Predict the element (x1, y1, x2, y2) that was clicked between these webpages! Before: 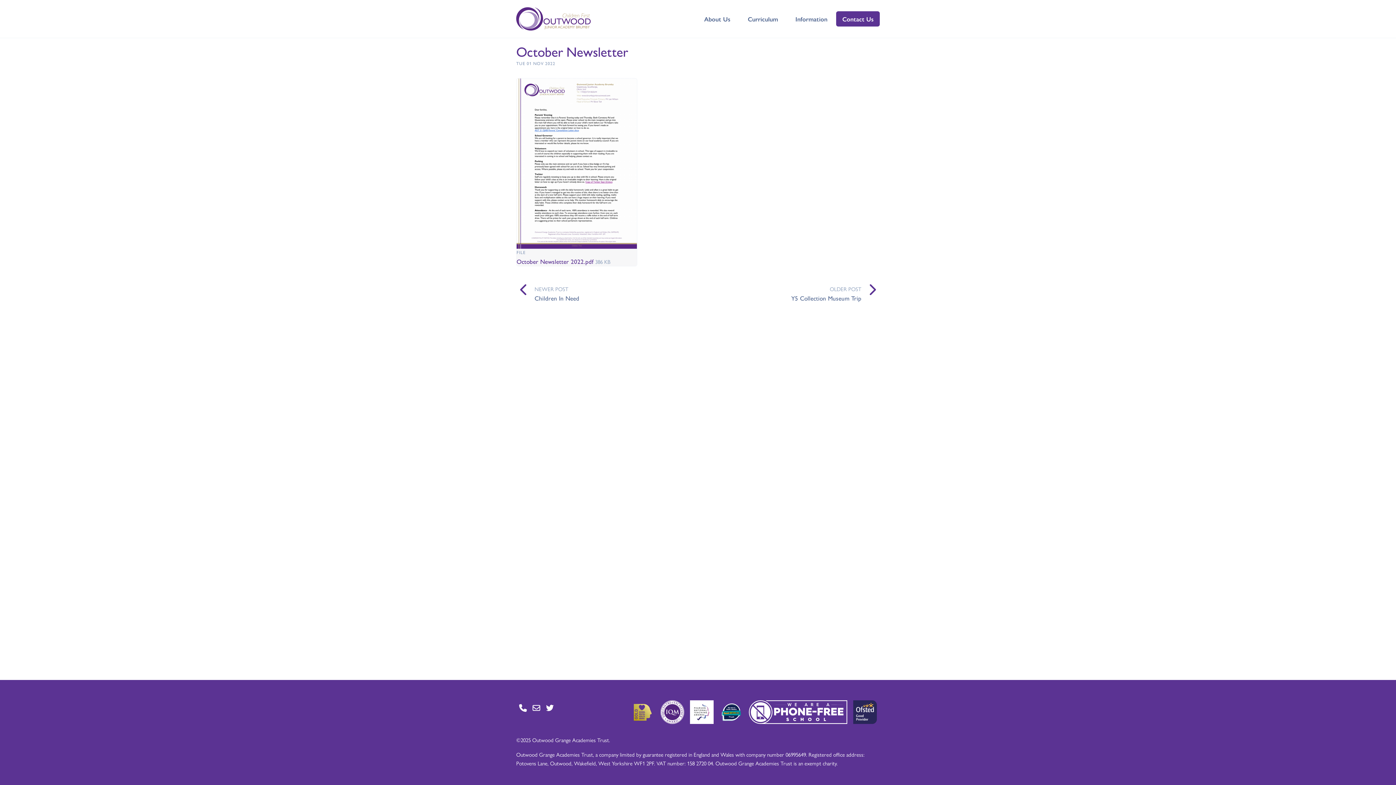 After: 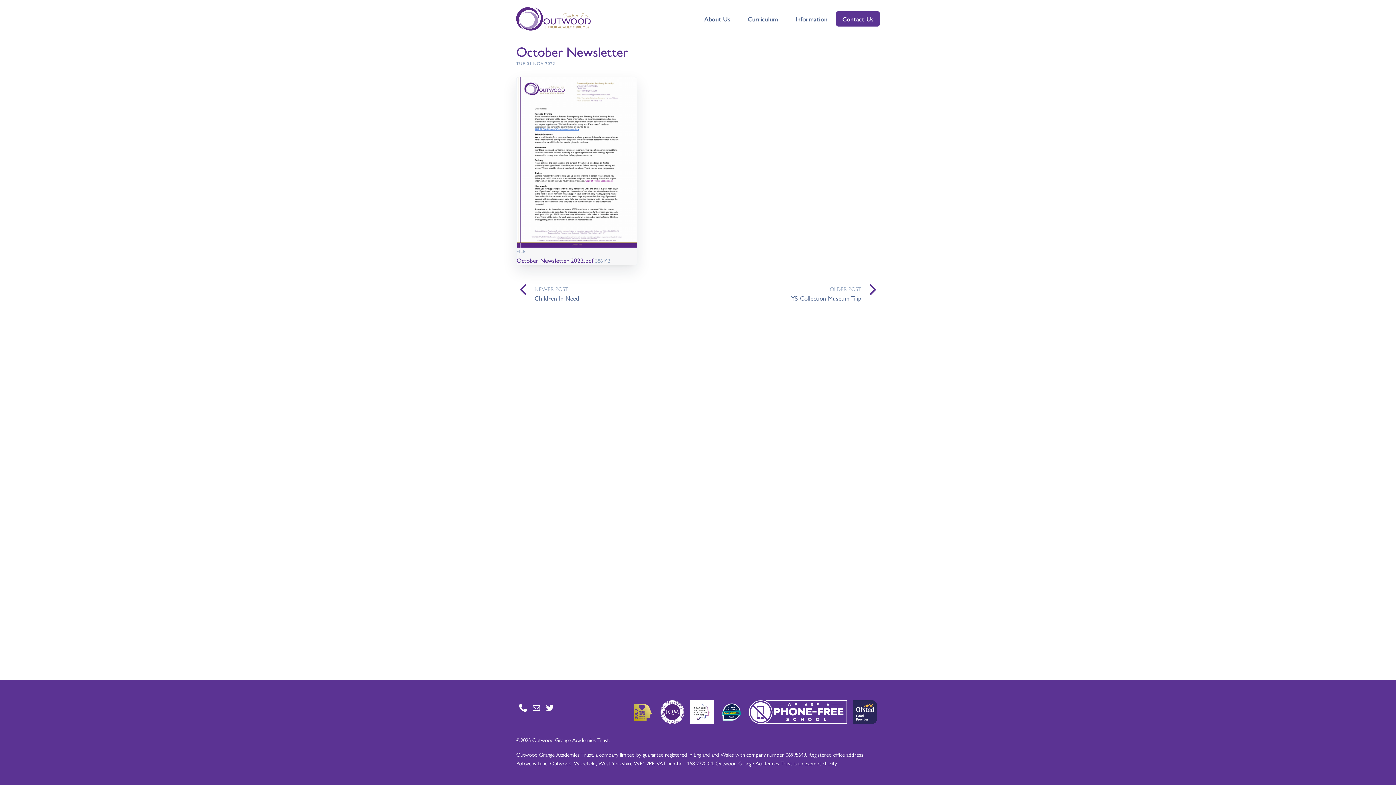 Action: label: FILE
October Newsletter 2022.pdf 386 KB bbox: (516, 78, 637, 266)